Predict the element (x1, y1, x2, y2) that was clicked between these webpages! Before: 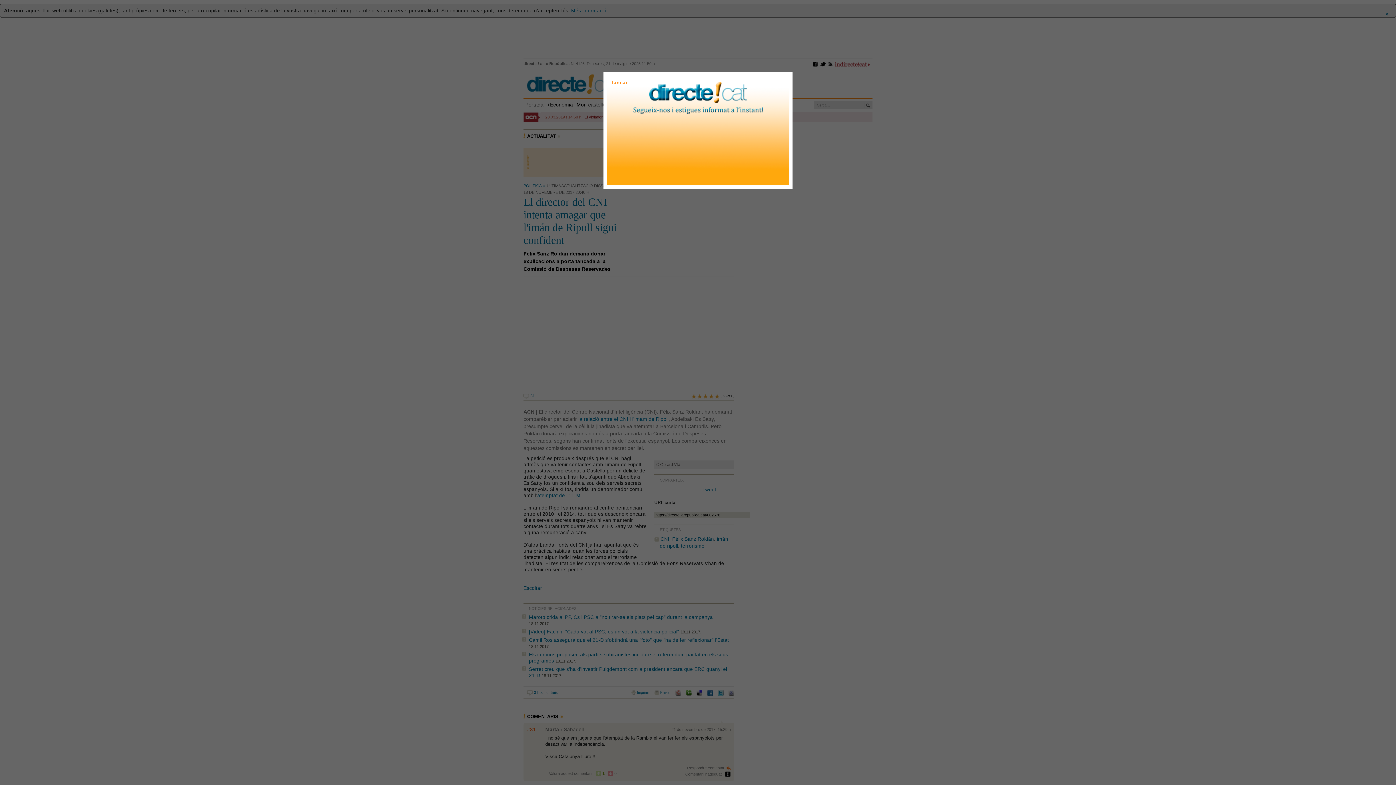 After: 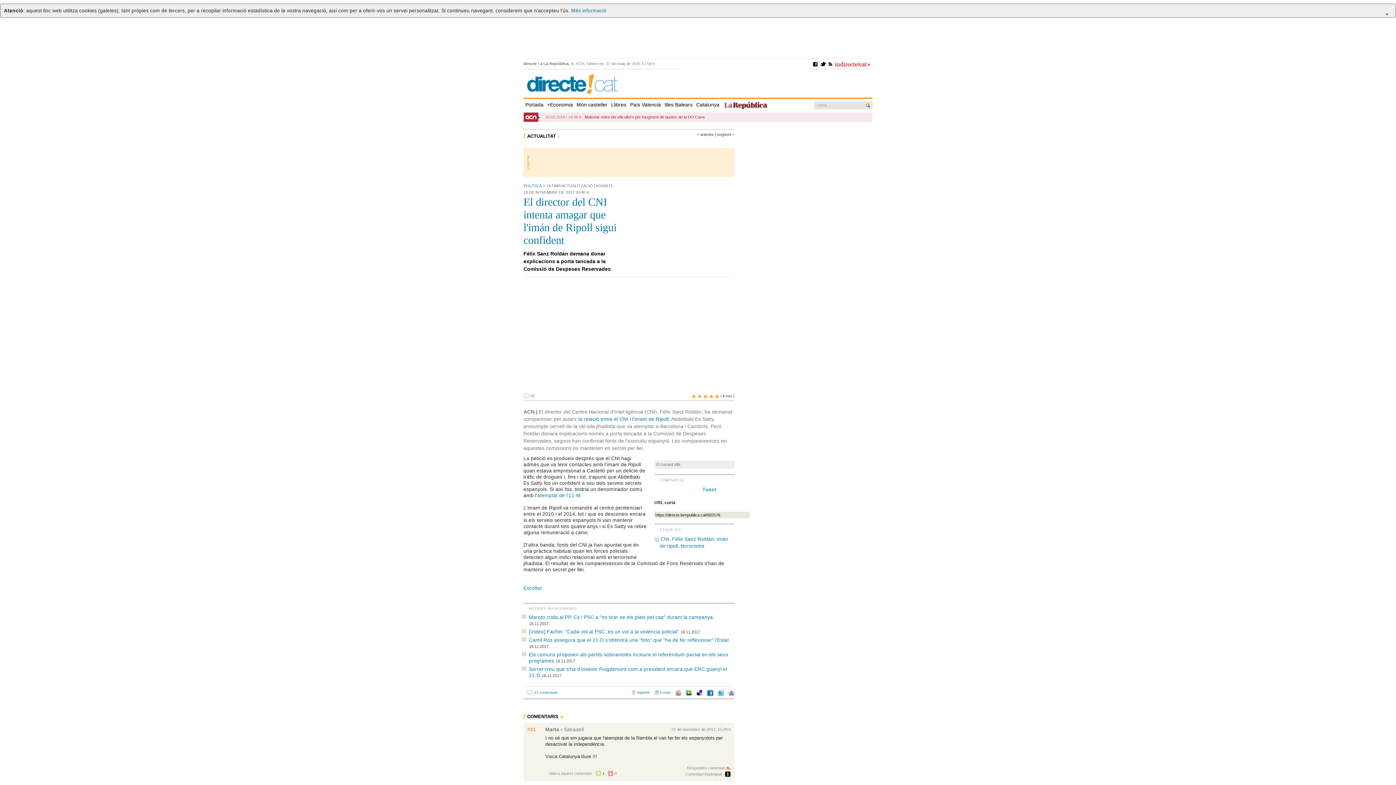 Action: bbox: (610, 80, 627, 85) label: Tancar